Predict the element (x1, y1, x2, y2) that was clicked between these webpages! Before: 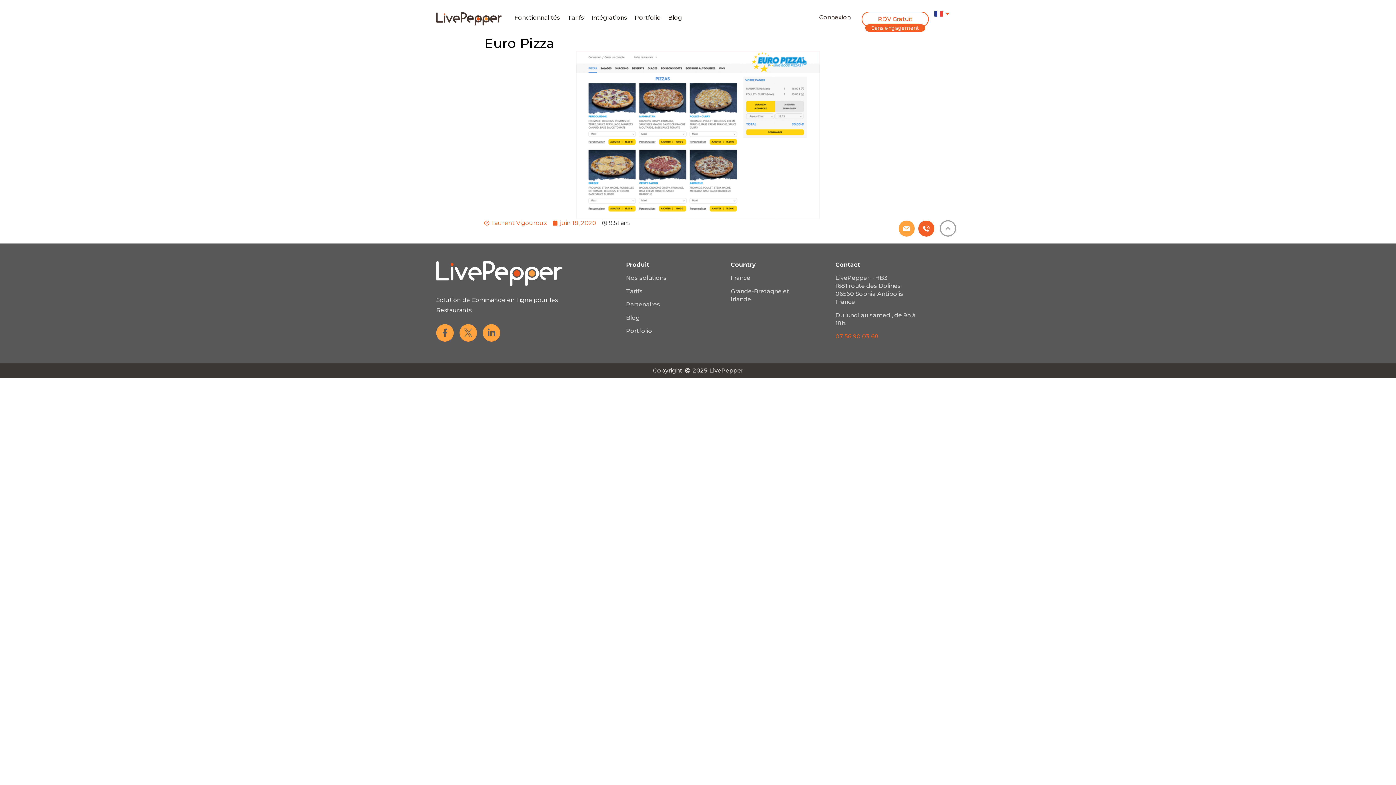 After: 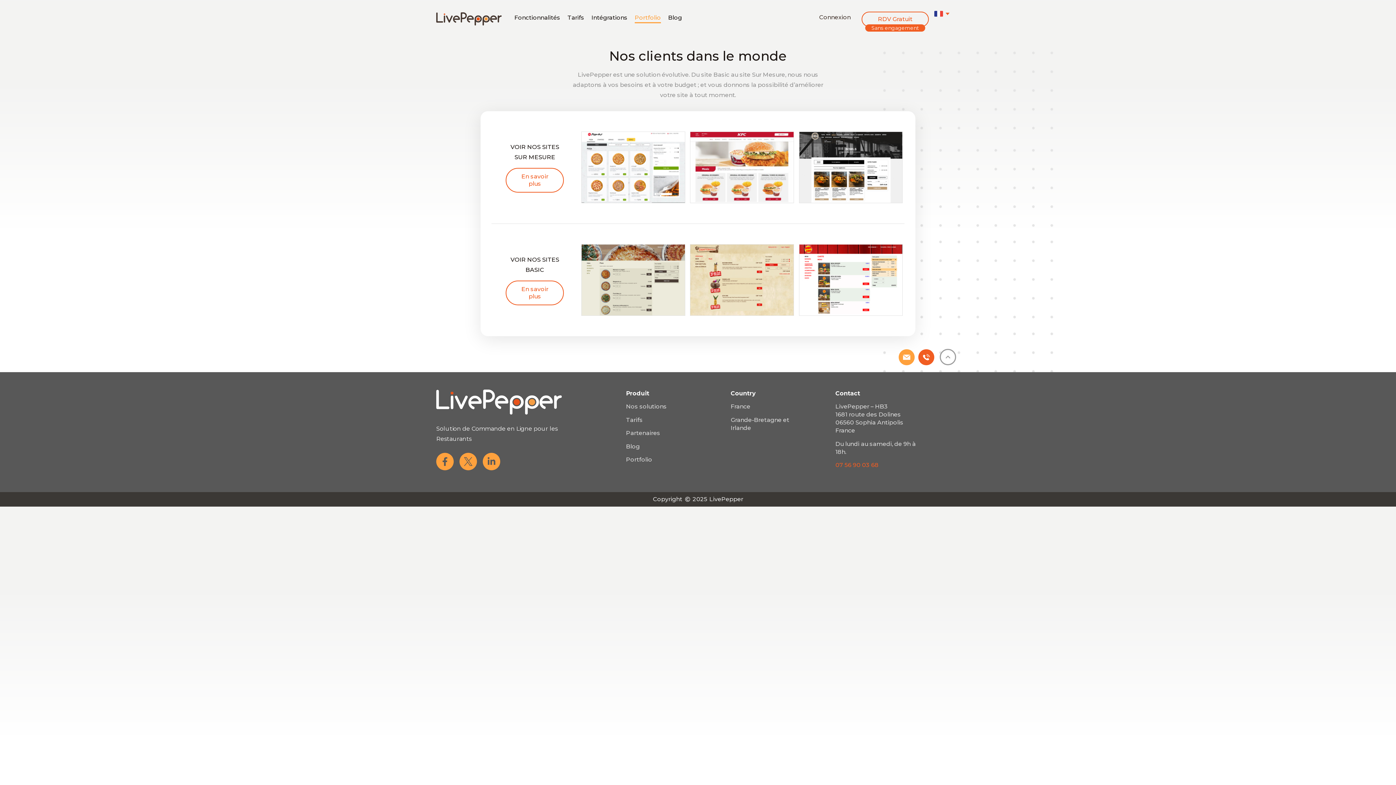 Action: bbox: (634, 12, 661, 23) label: Portfolio